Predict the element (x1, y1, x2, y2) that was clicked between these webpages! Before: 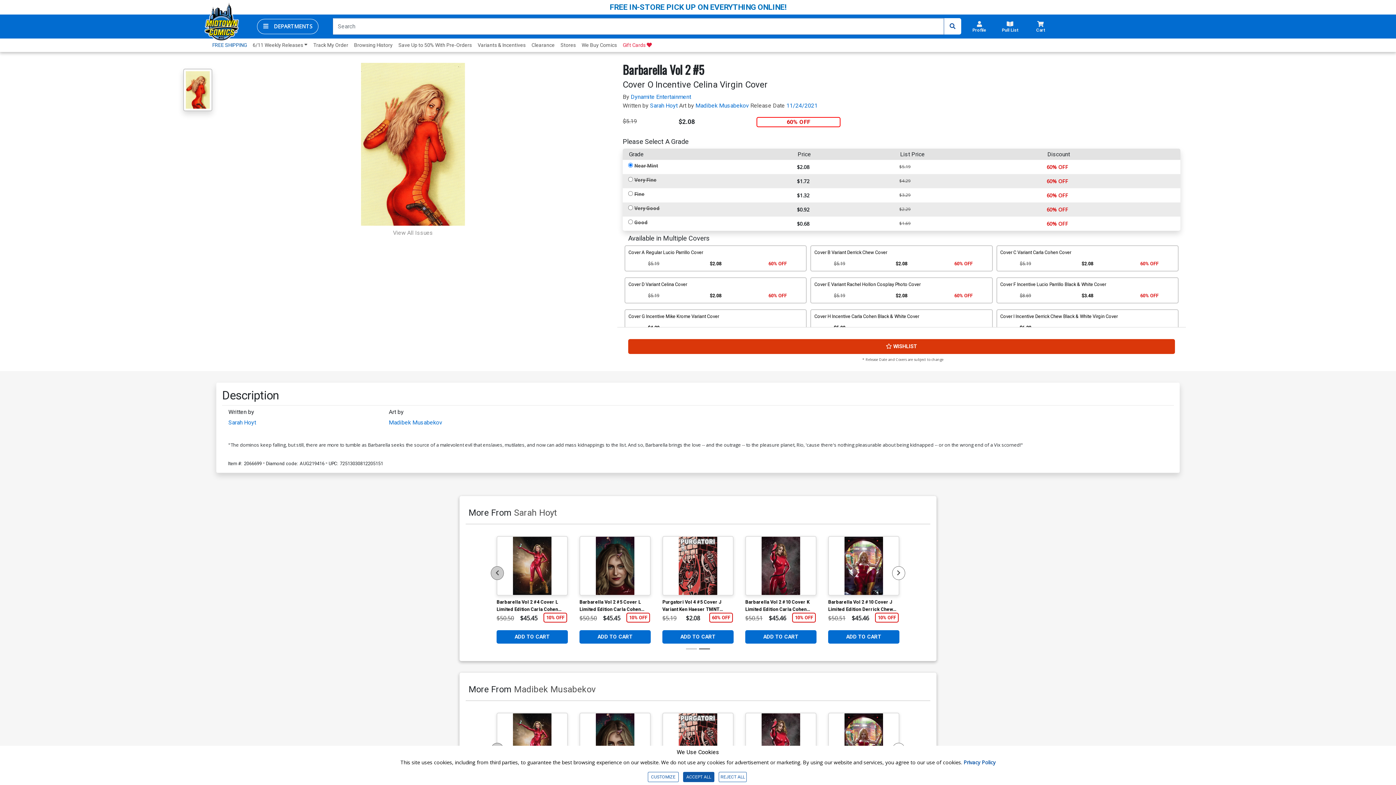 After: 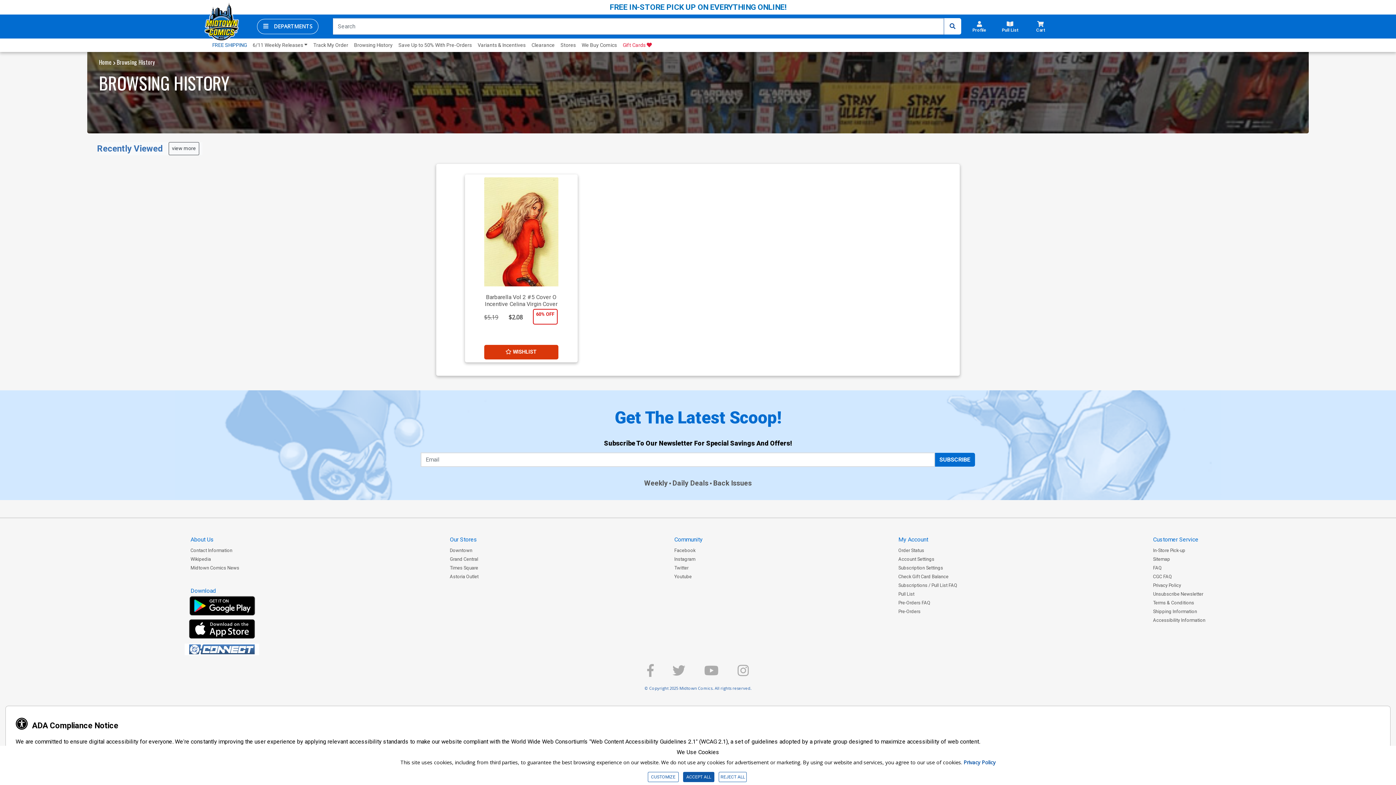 Action: bbox: (351, 38, 395, 51) label: Browsing History